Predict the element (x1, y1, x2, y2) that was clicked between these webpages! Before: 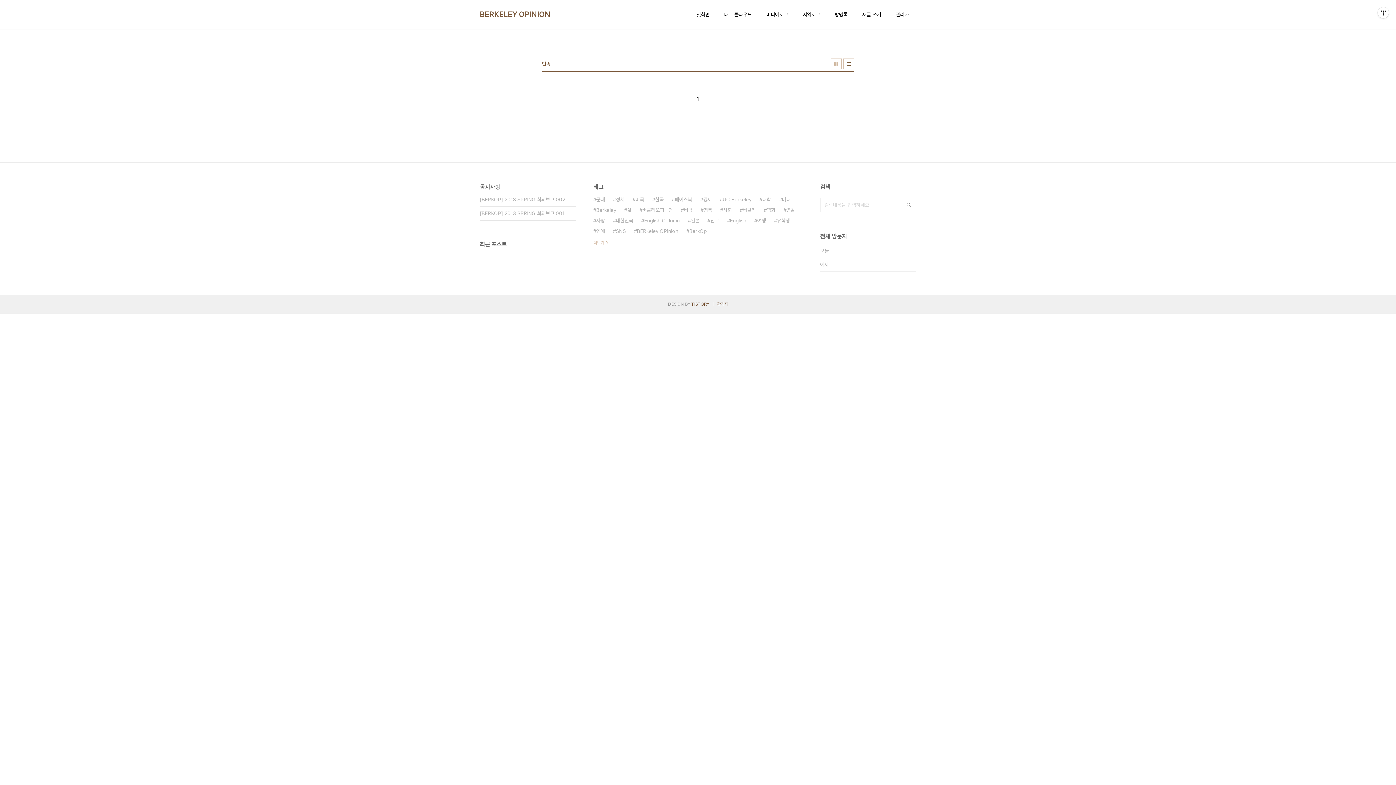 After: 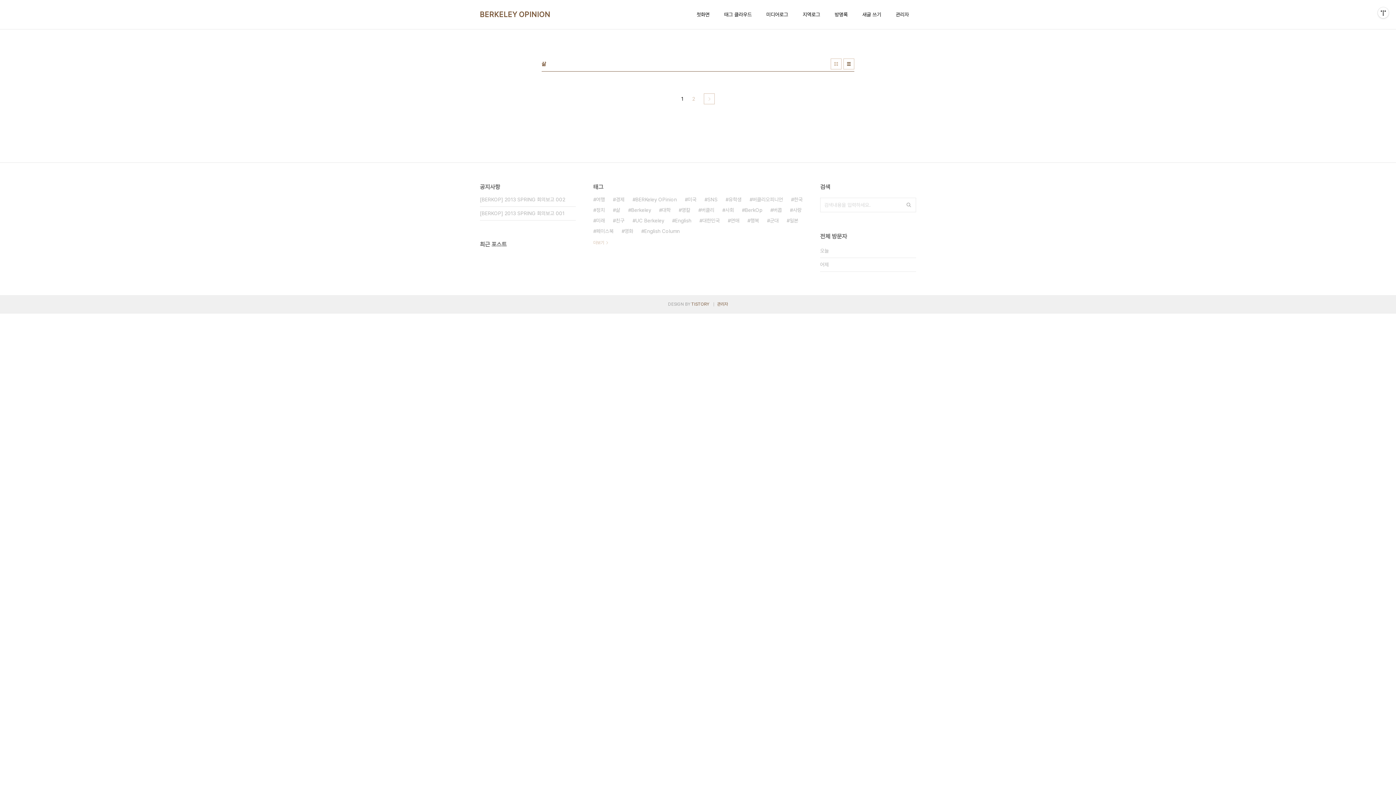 Action: label: 삶 bbox: (624, 205, 631, 215)